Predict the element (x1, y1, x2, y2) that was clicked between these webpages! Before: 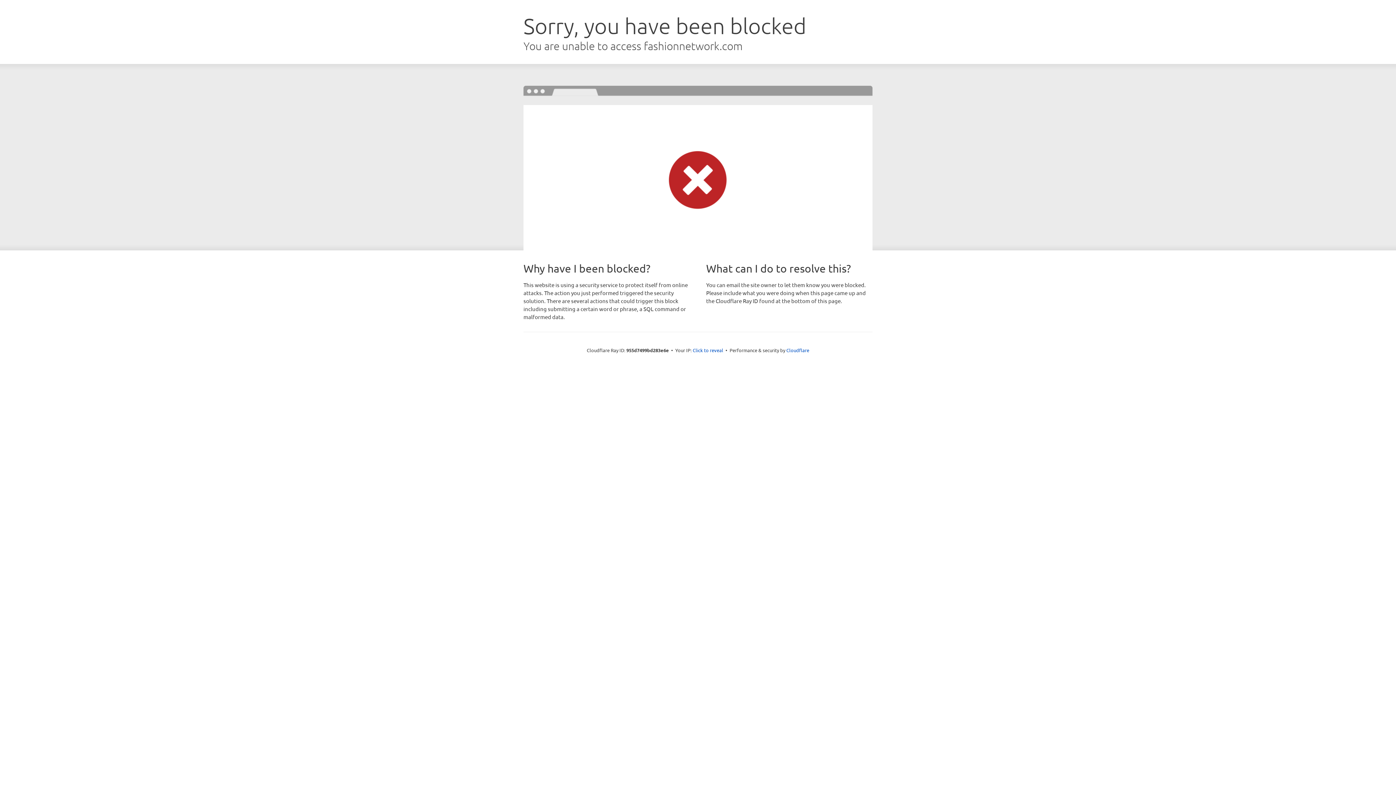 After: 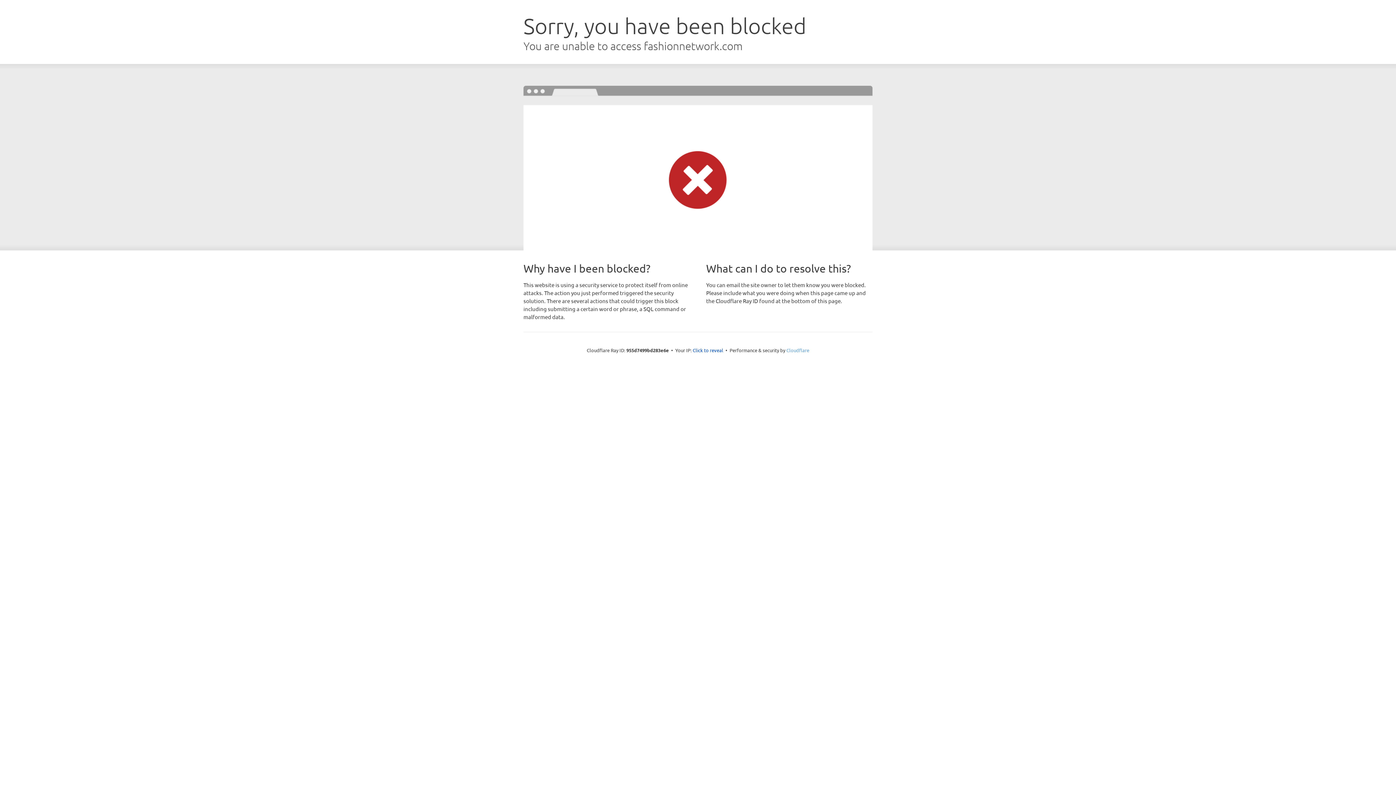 Action: label: Cloudflare bbox: (786, 347, 809, 353)